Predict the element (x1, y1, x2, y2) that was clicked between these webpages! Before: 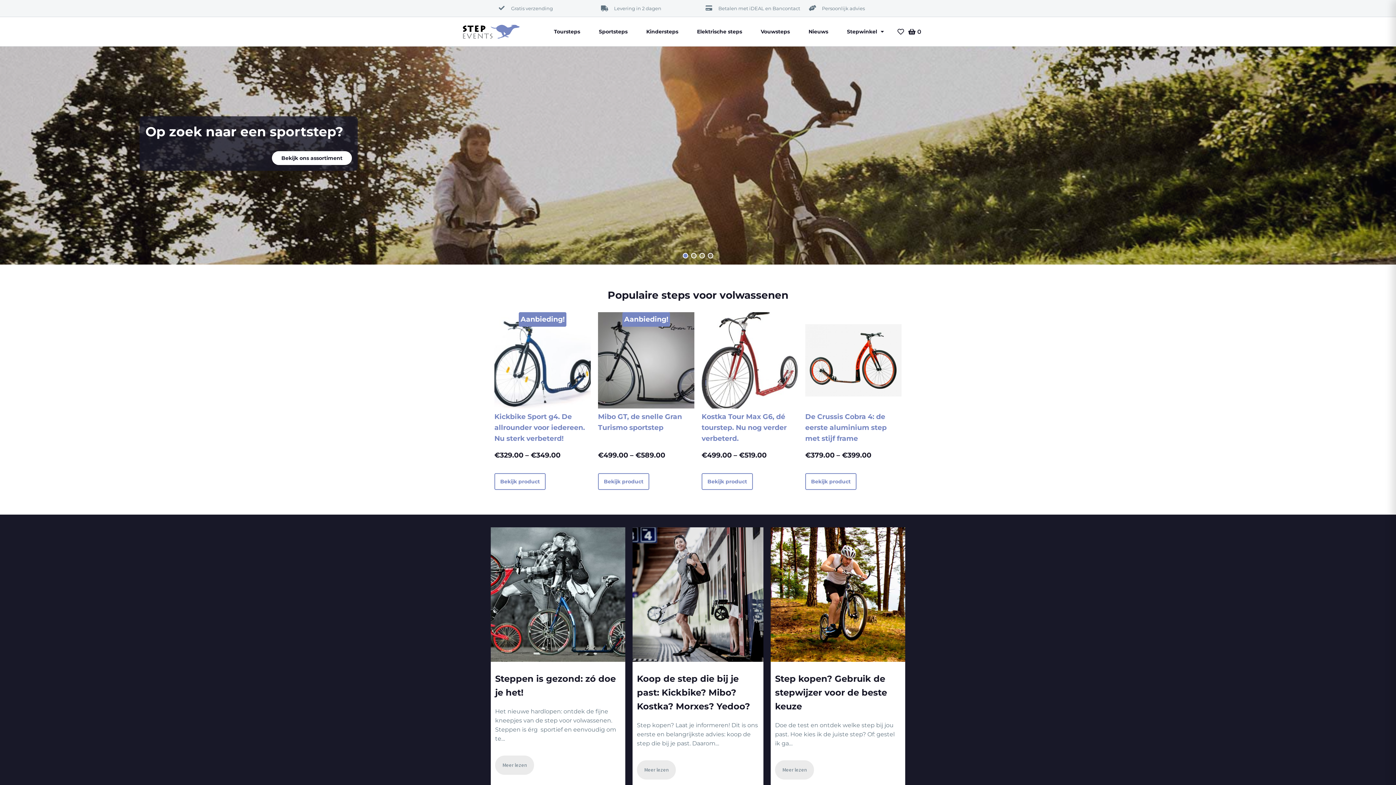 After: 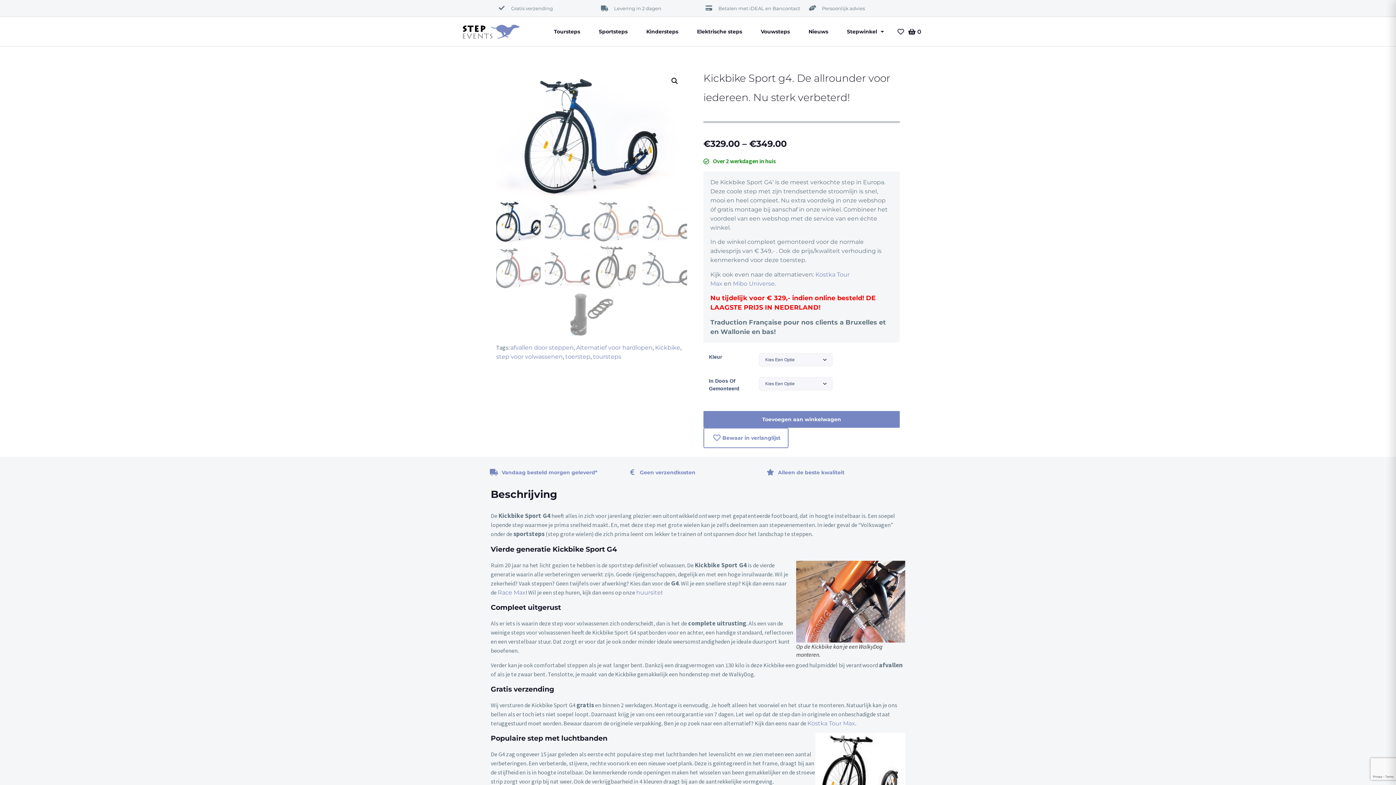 Action: bbox: (494, 356, 590, 363)